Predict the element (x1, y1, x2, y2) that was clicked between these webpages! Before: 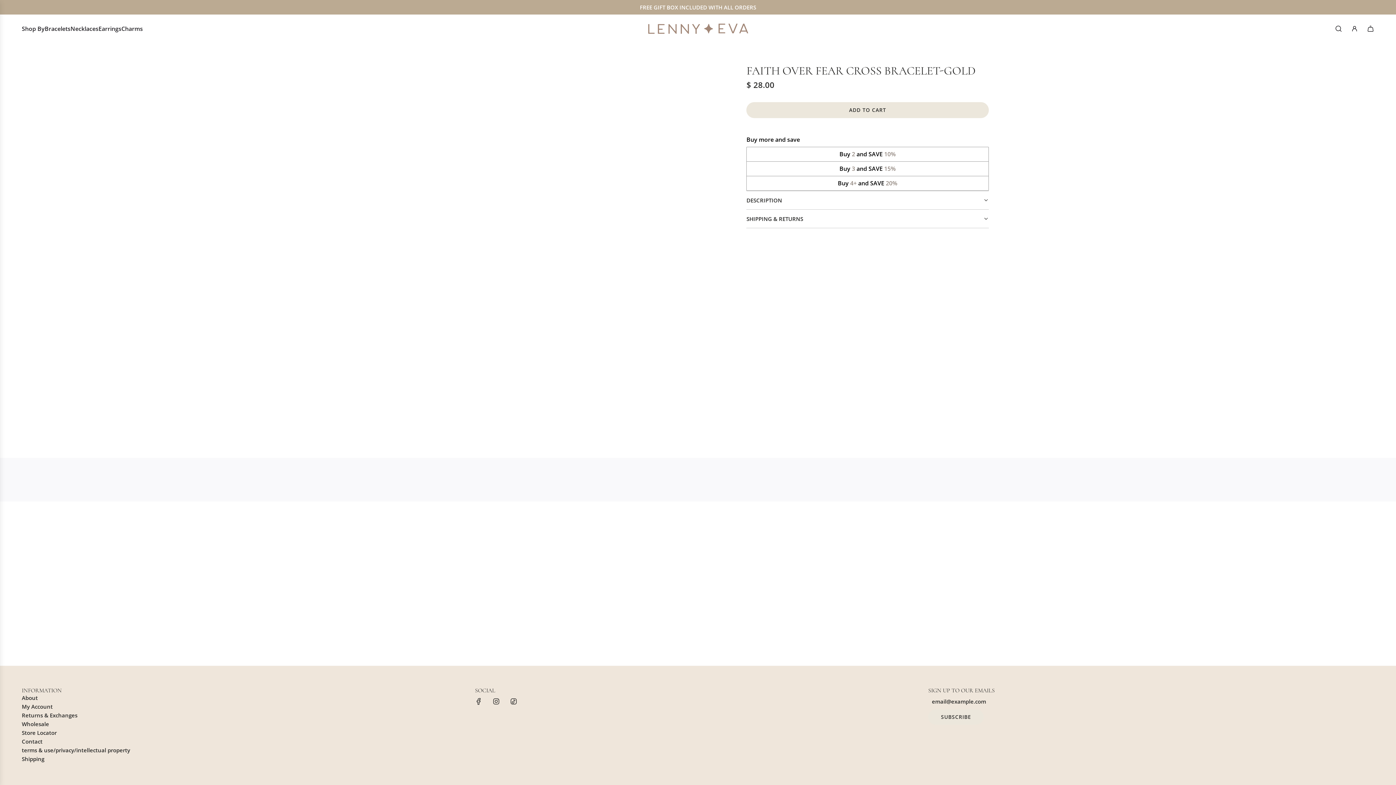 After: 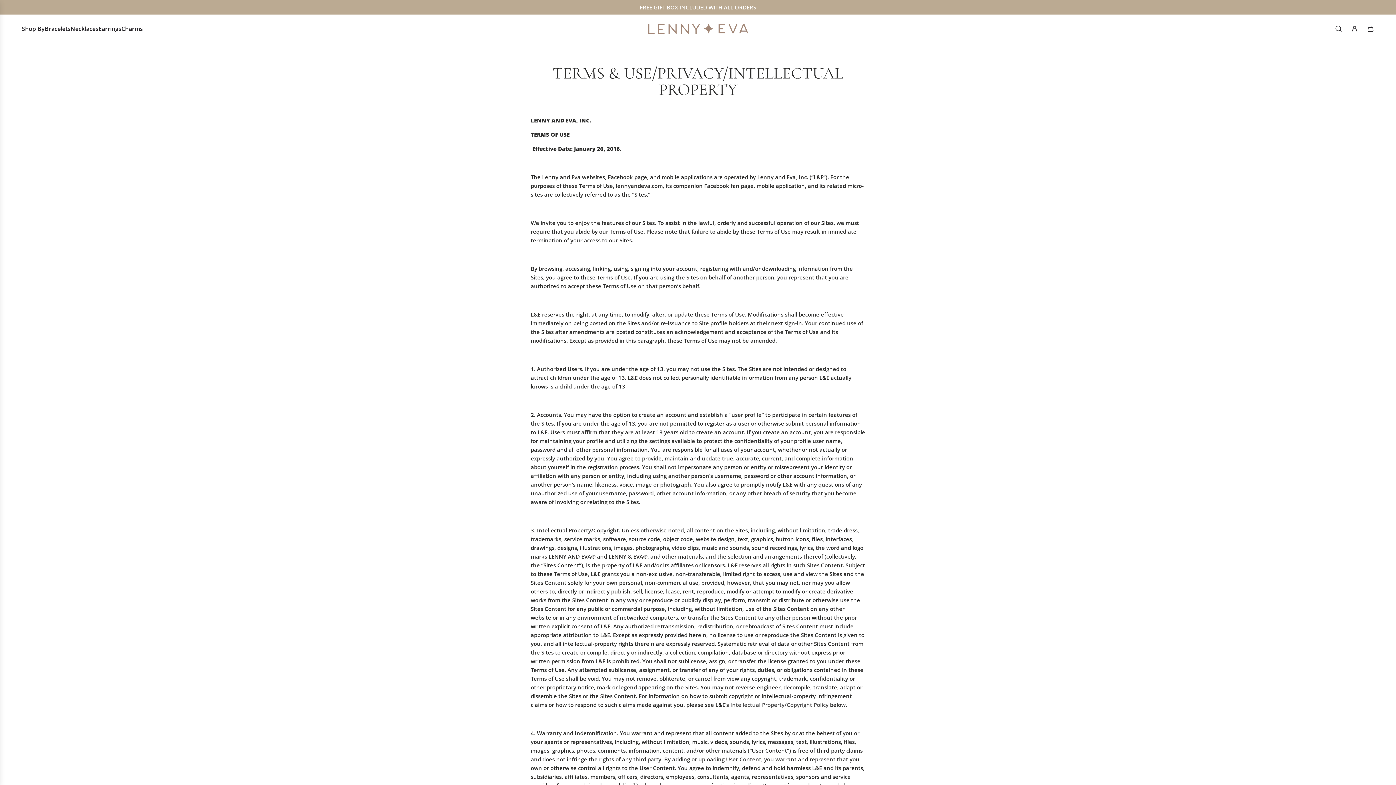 Action: label: terms & use/privacy/intellectual property bbox: (21, 746, 130, 754)